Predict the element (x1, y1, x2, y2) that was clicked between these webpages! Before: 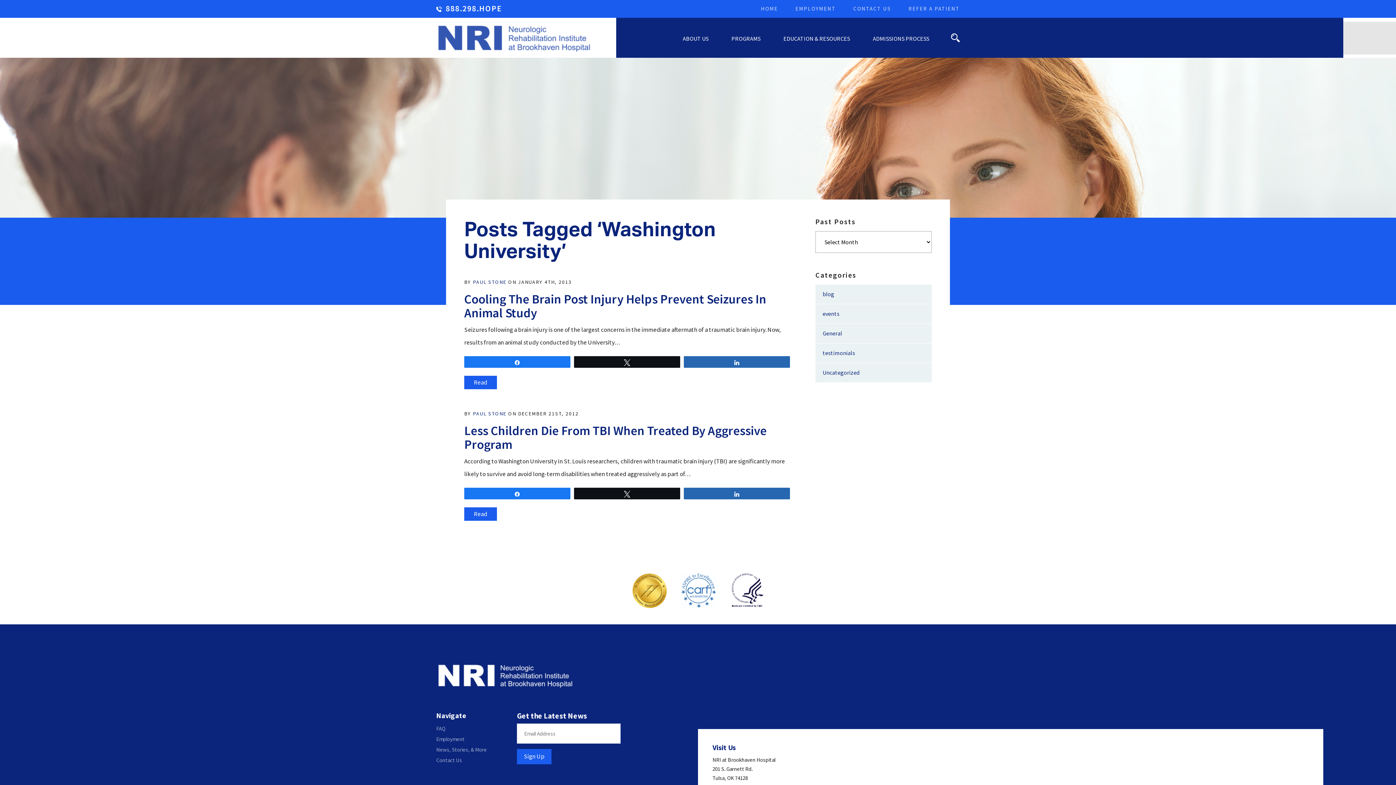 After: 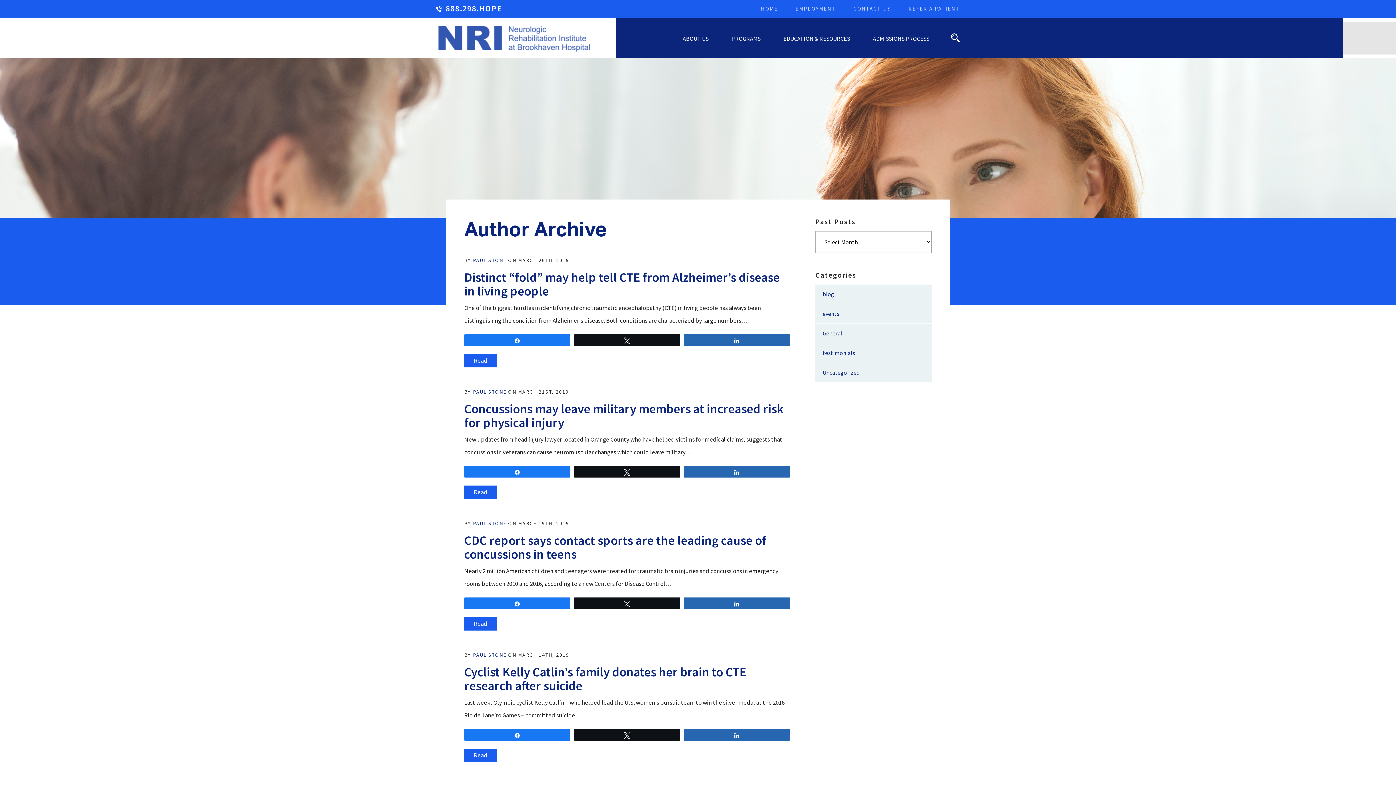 Action: label: PAUL STONE bbox: (473, 278, 506, 285)